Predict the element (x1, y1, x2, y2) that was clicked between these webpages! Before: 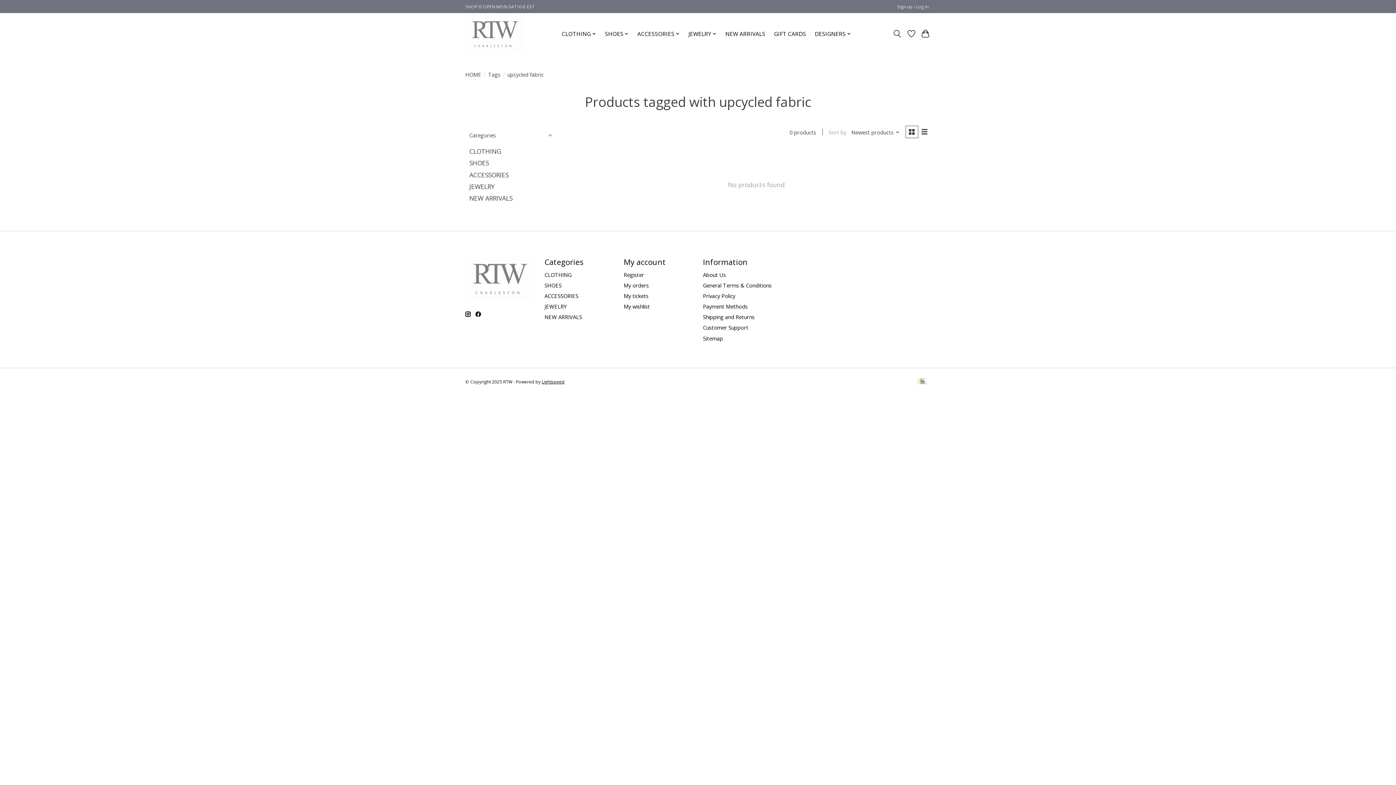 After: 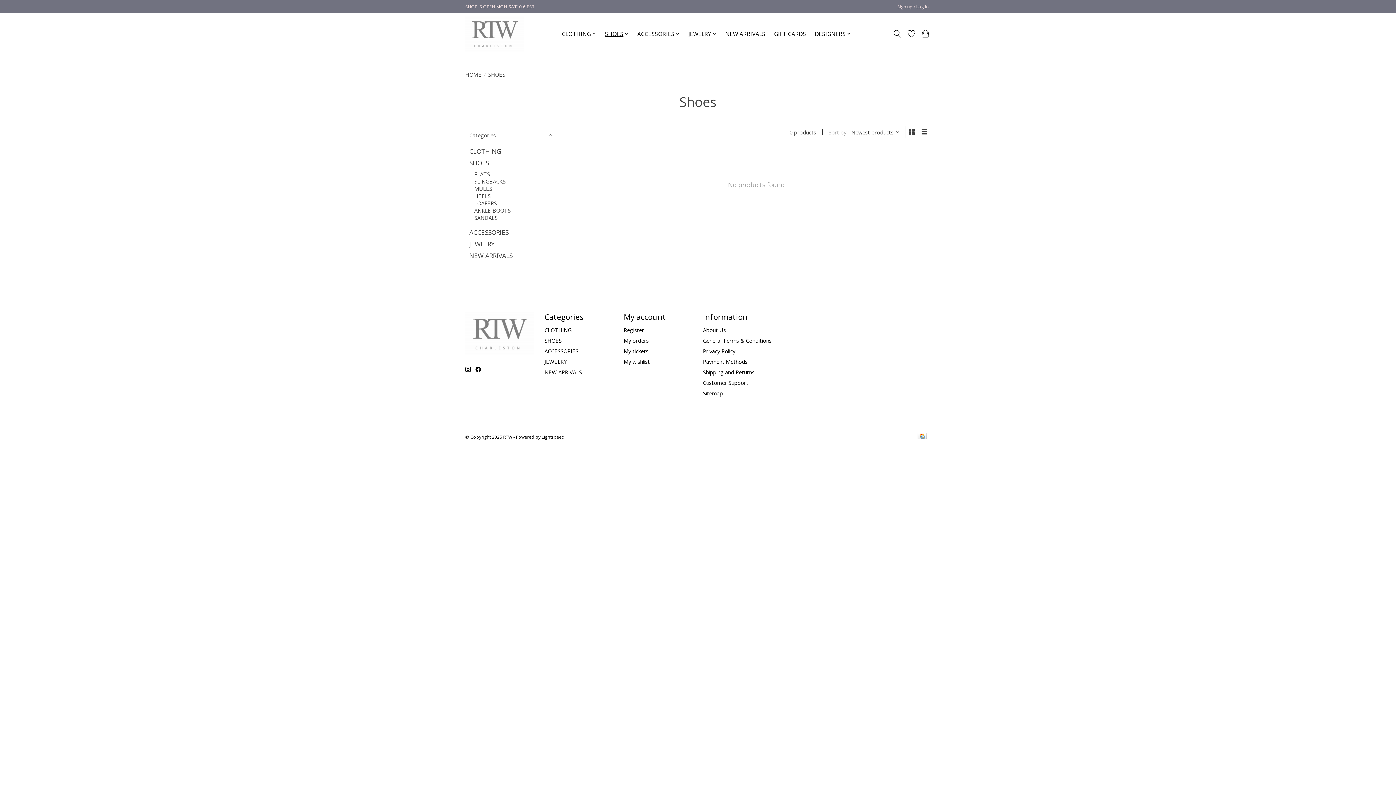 Action: label: SHOES bbox: (469, 158, 489, 167)